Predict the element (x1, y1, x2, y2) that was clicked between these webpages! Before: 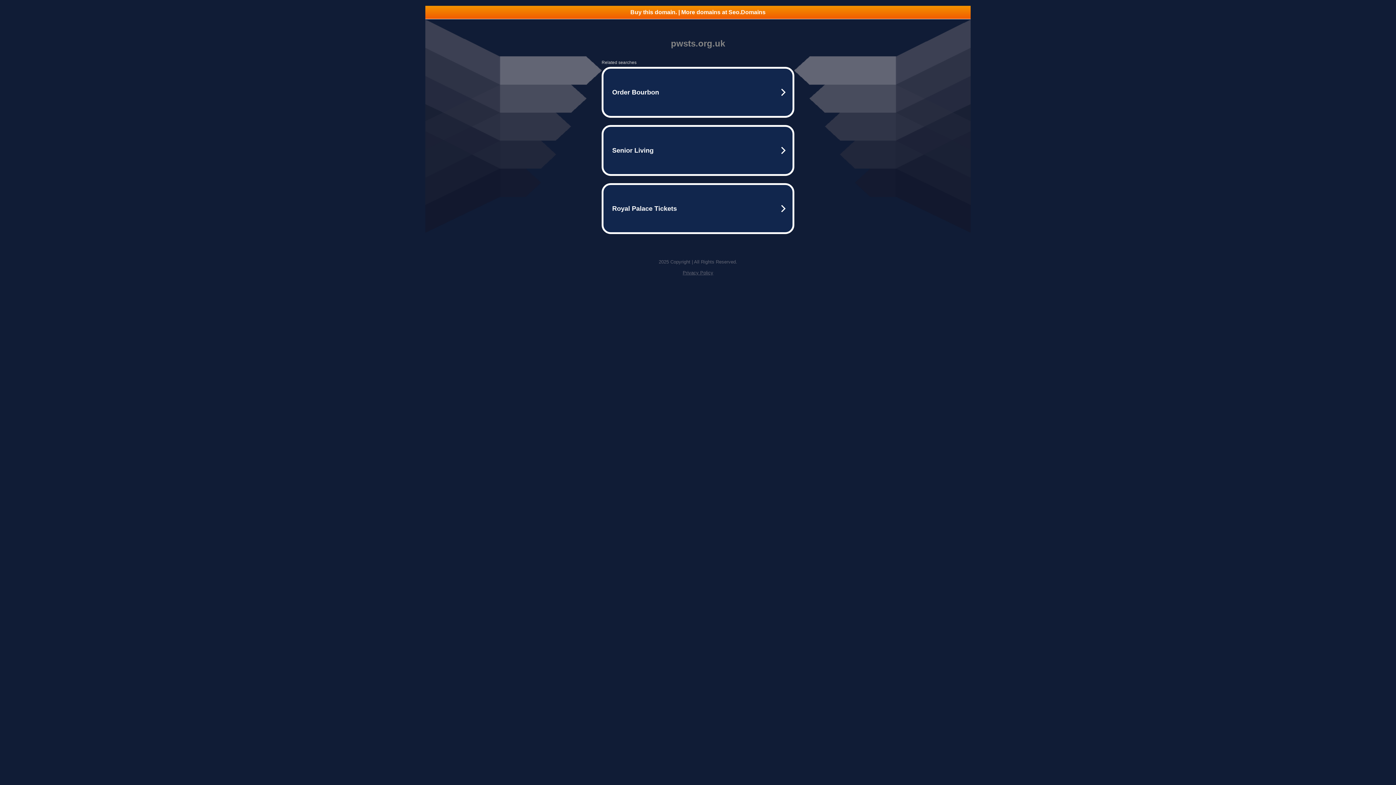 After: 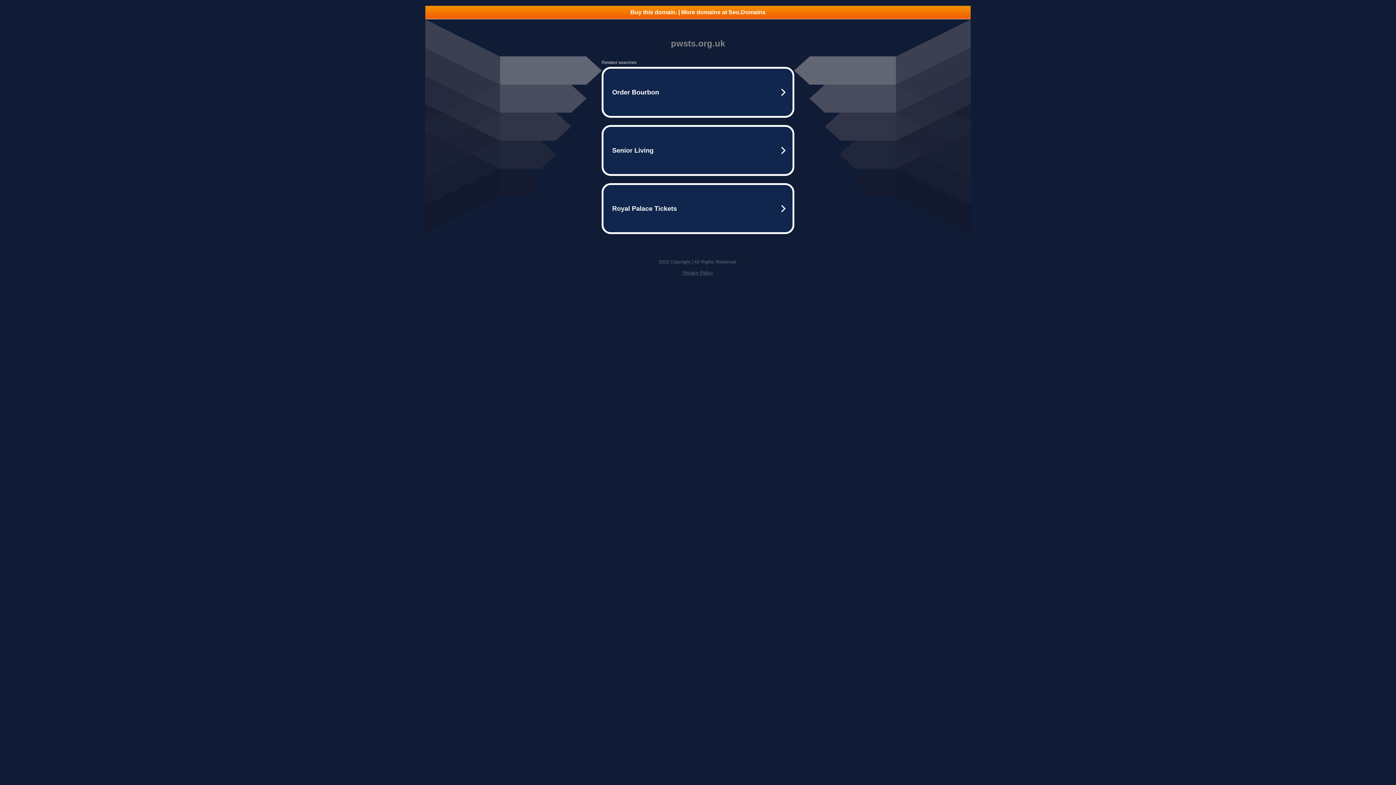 Action: label: Buy this domain. | More domains at Seo.Domains bbox: (425, 5, 970, 18)